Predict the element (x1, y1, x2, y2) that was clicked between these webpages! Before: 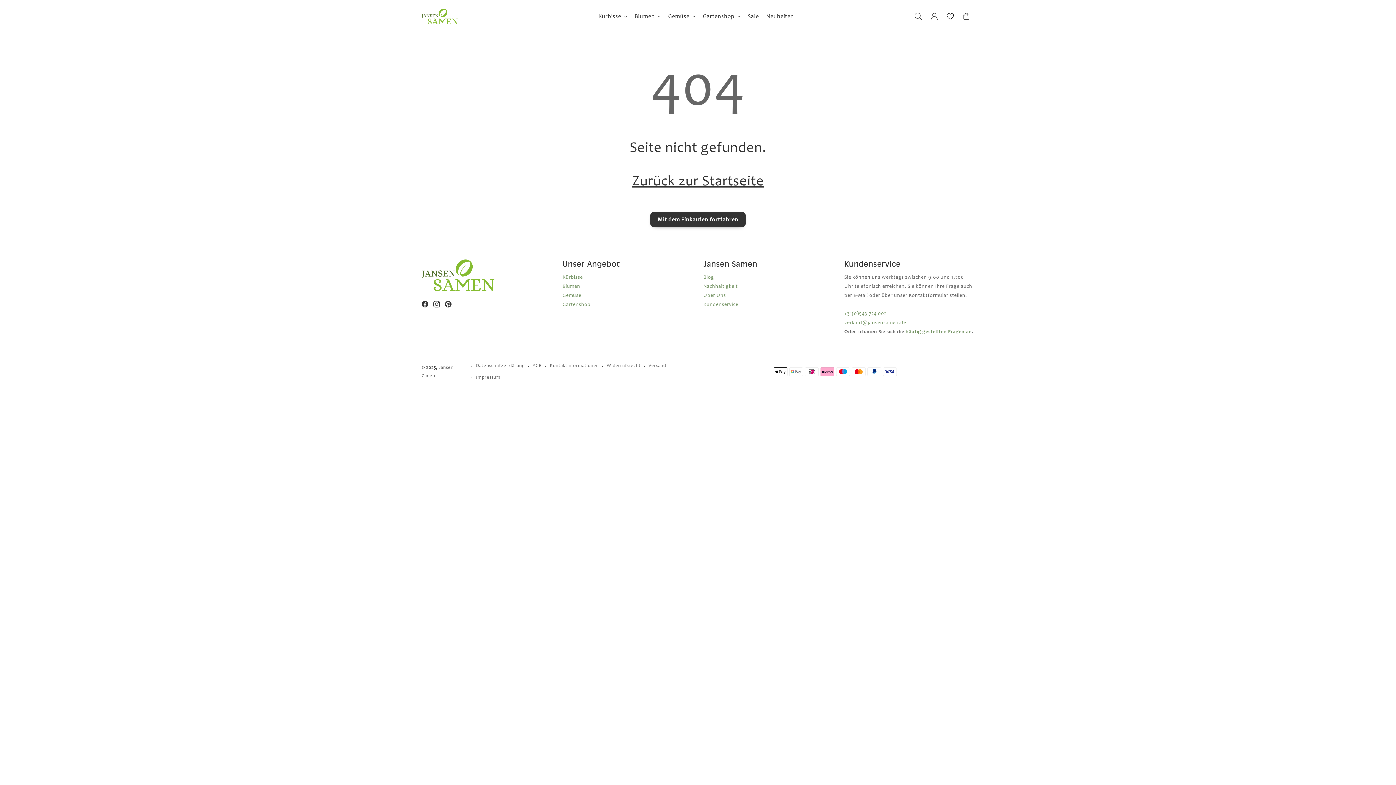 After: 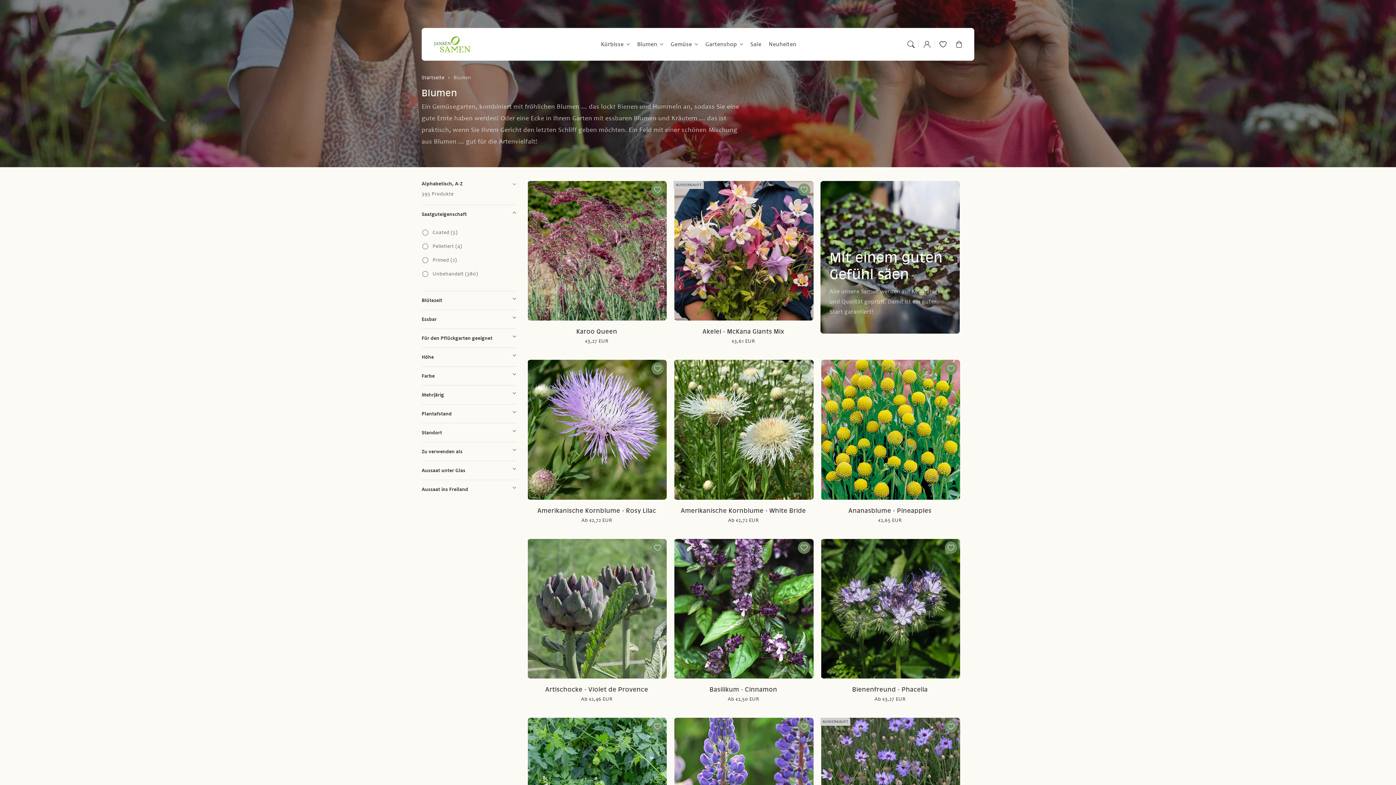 Action: label: Blumen bbox: (631, 8, 664, 24)